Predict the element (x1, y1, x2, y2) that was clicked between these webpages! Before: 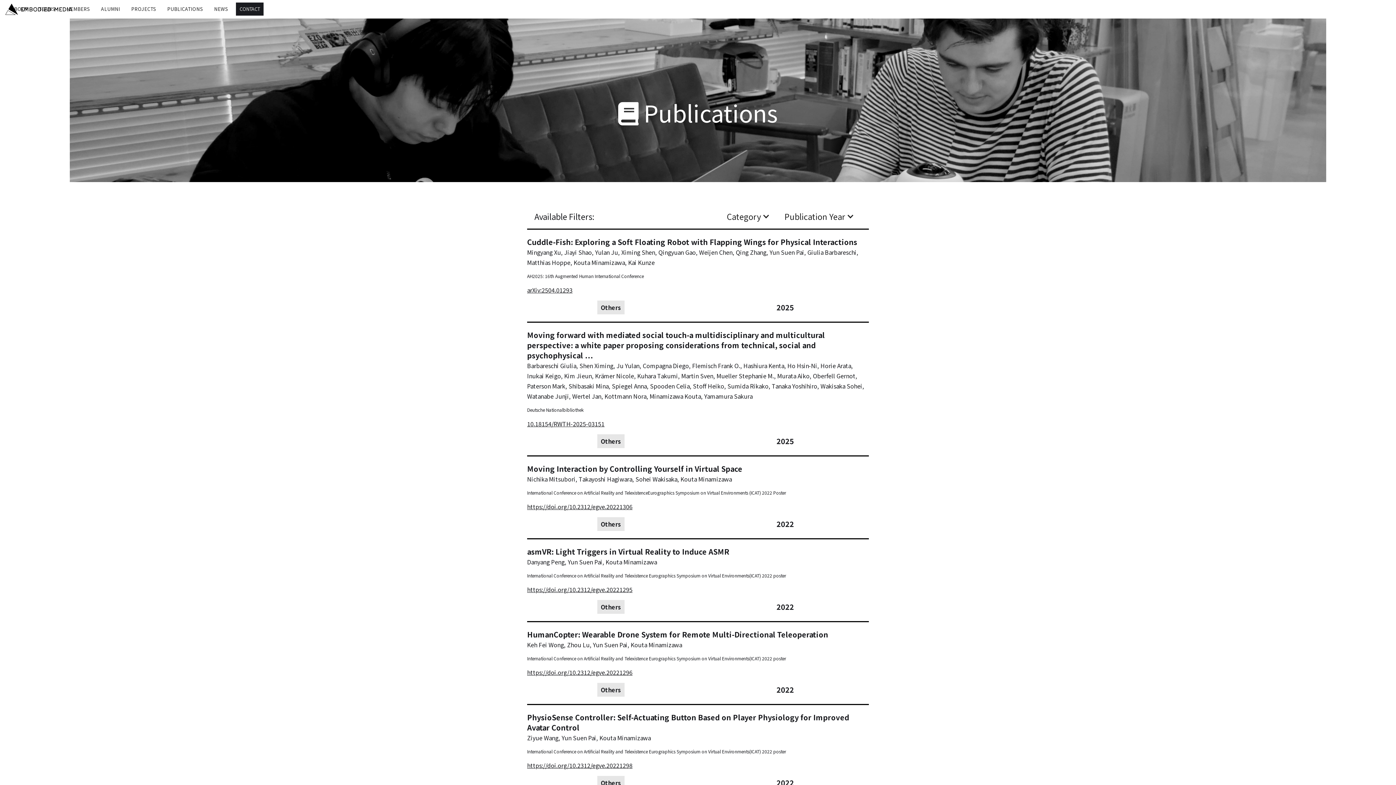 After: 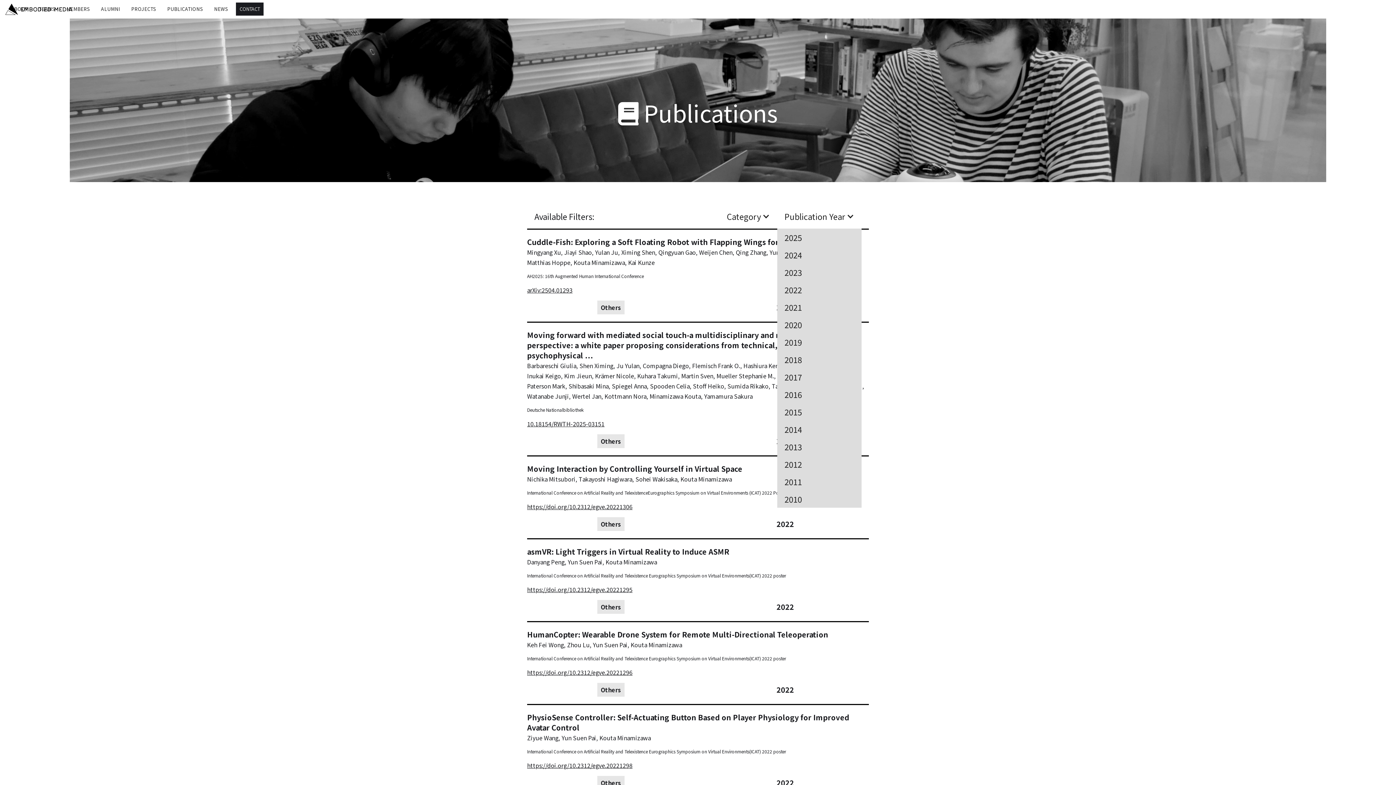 Action: label: Publication Year bbox: (777, 203, 861, 228)